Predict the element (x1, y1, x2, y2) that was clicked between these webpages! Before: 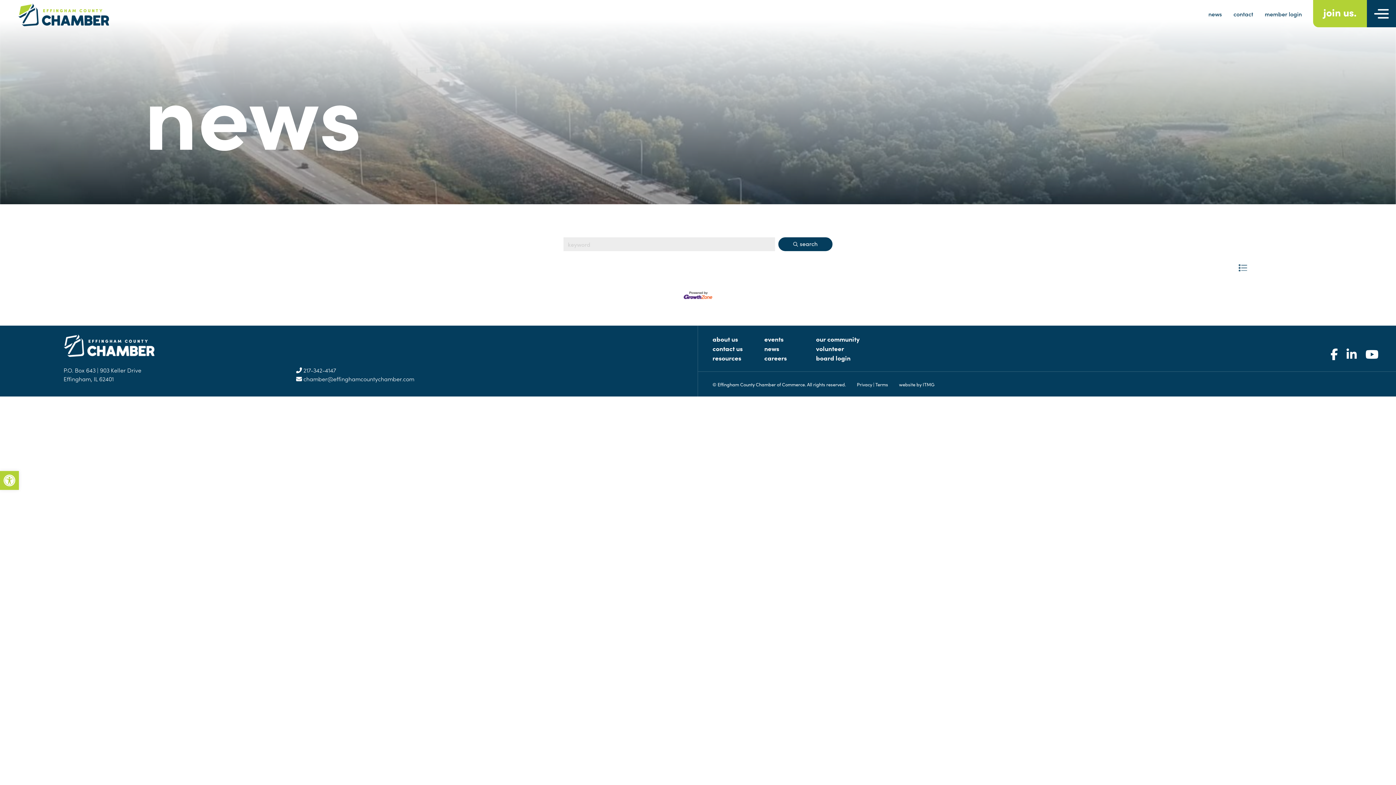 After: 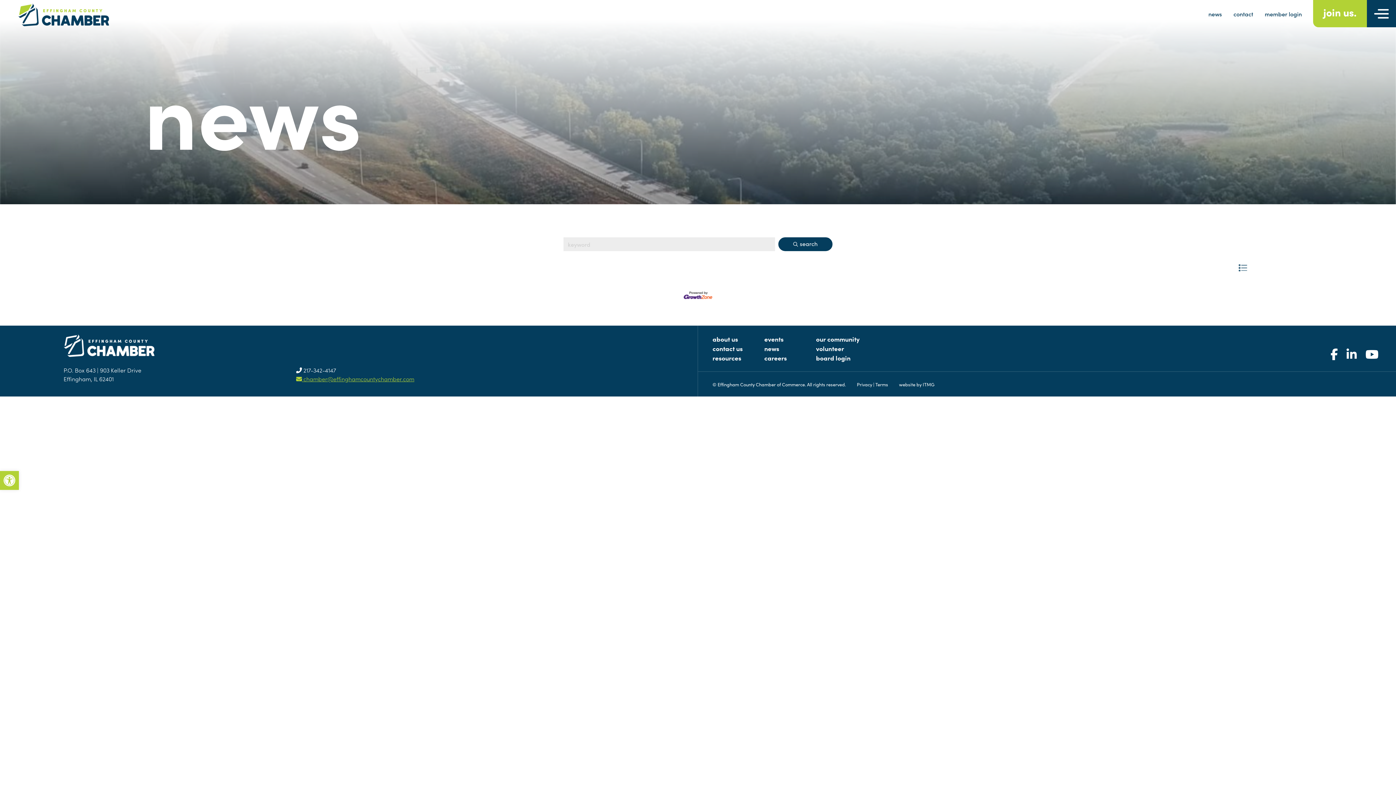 Action: label:  chamber@effinghamcountychamber.com bbox: (296, 374, 414, 382)